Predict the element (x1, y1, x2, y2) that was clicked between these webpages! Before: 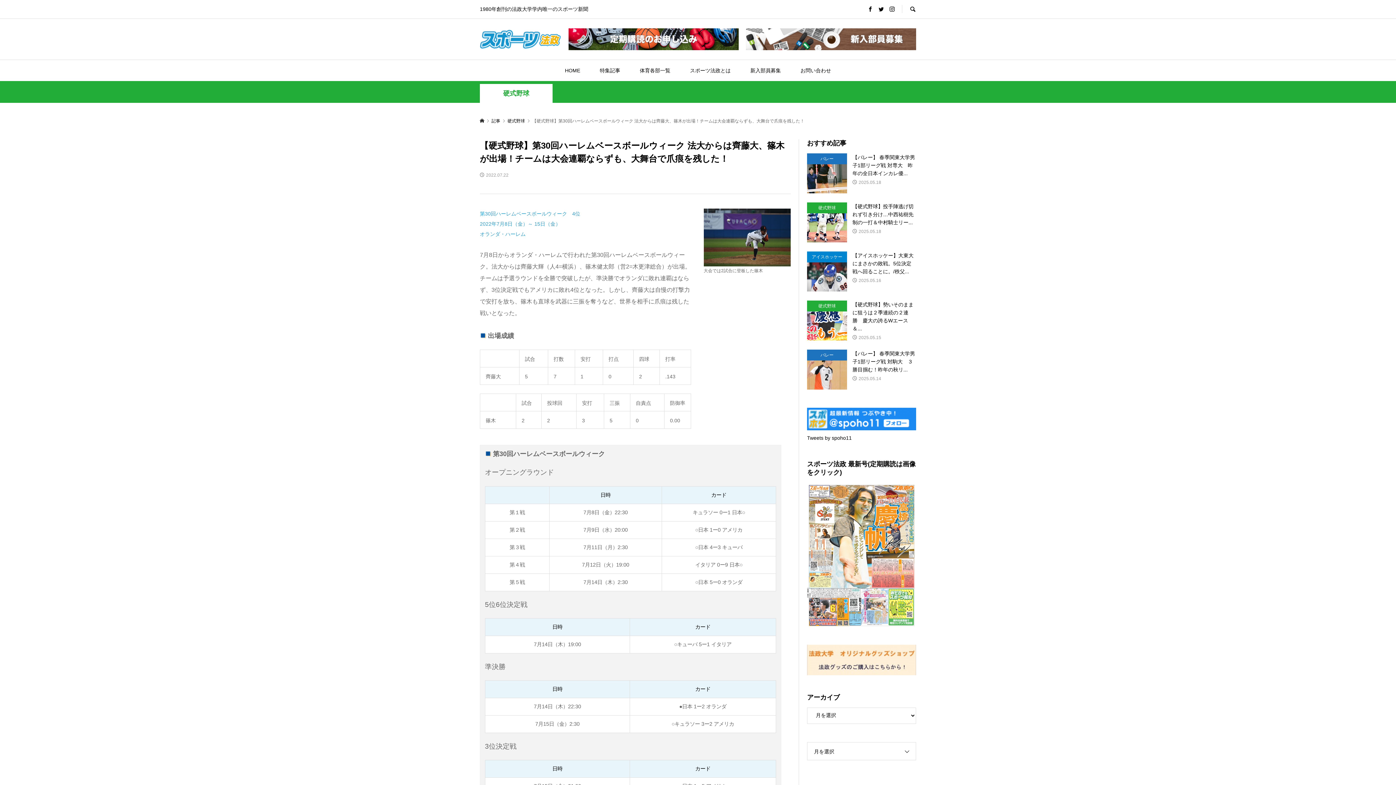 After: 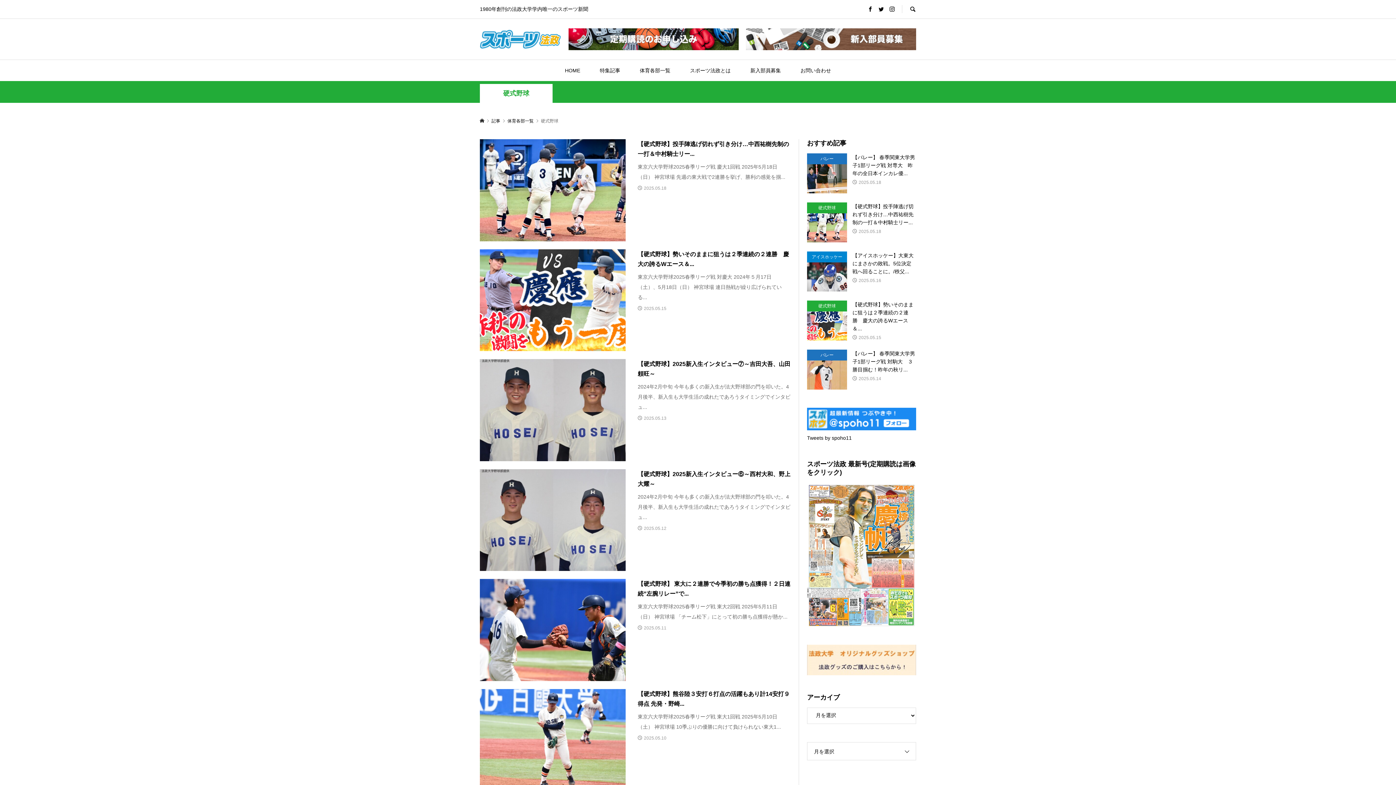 Action: label: 硬式野球 bbox: (480, 89, 552, 97)